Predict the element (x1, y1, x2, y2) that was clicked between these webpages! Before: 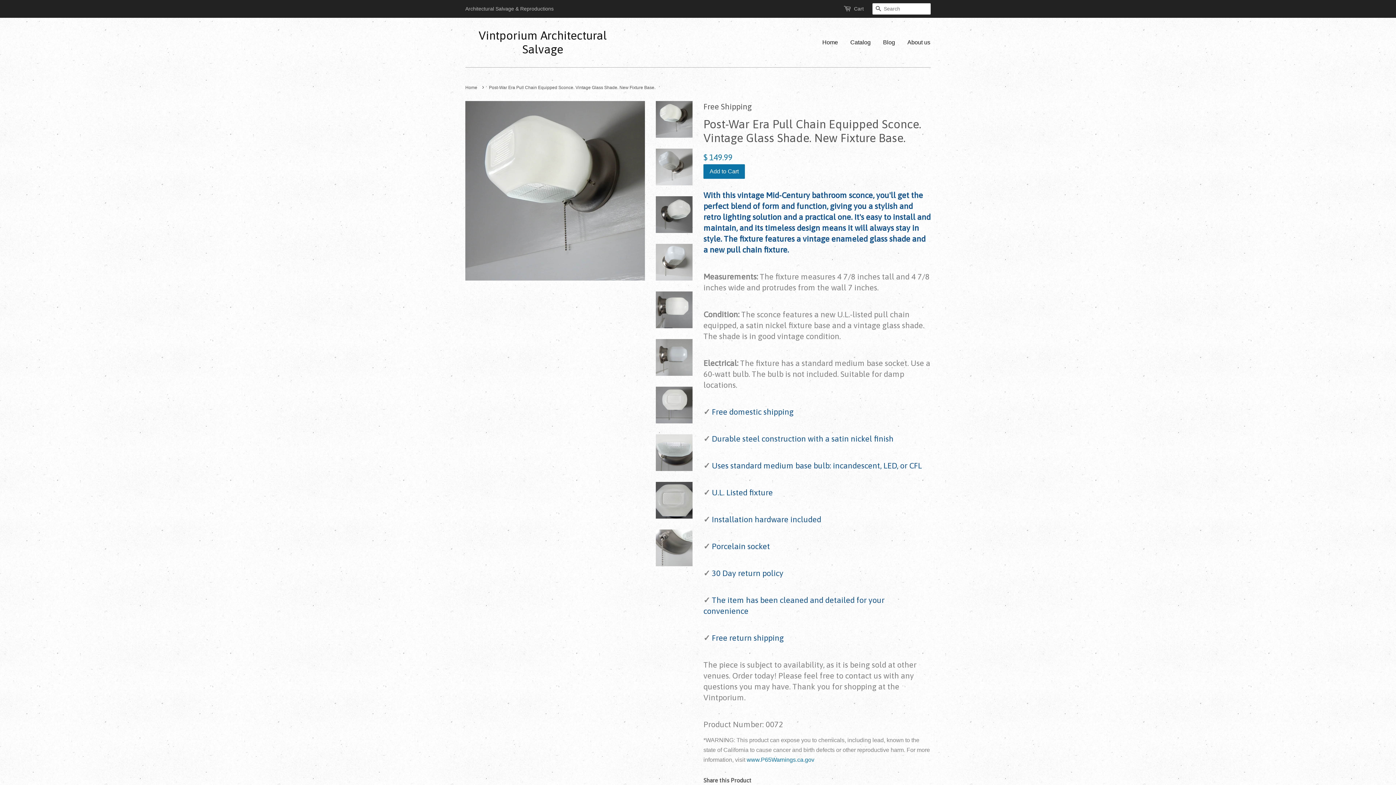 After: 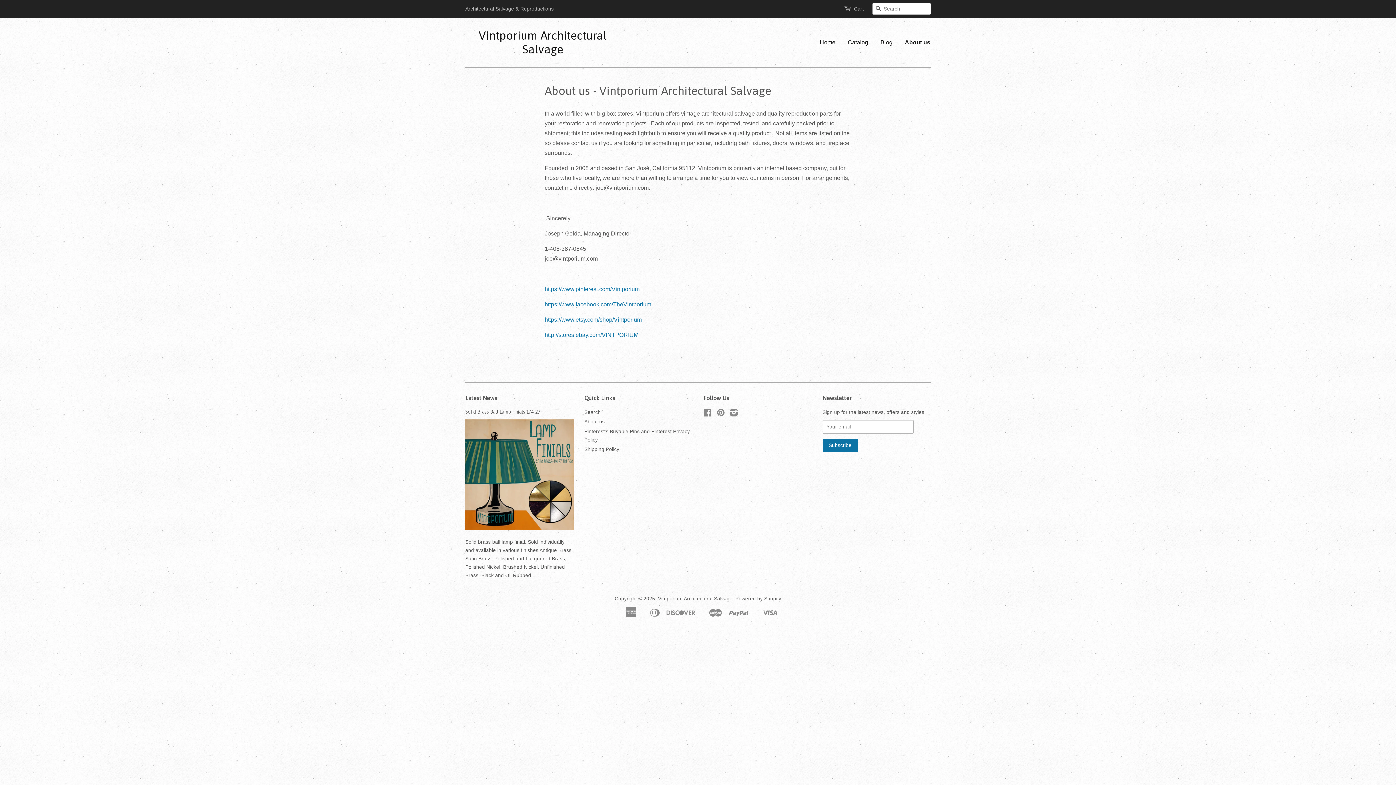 Action: bbox: (902, 32, 930, 52) label: About us